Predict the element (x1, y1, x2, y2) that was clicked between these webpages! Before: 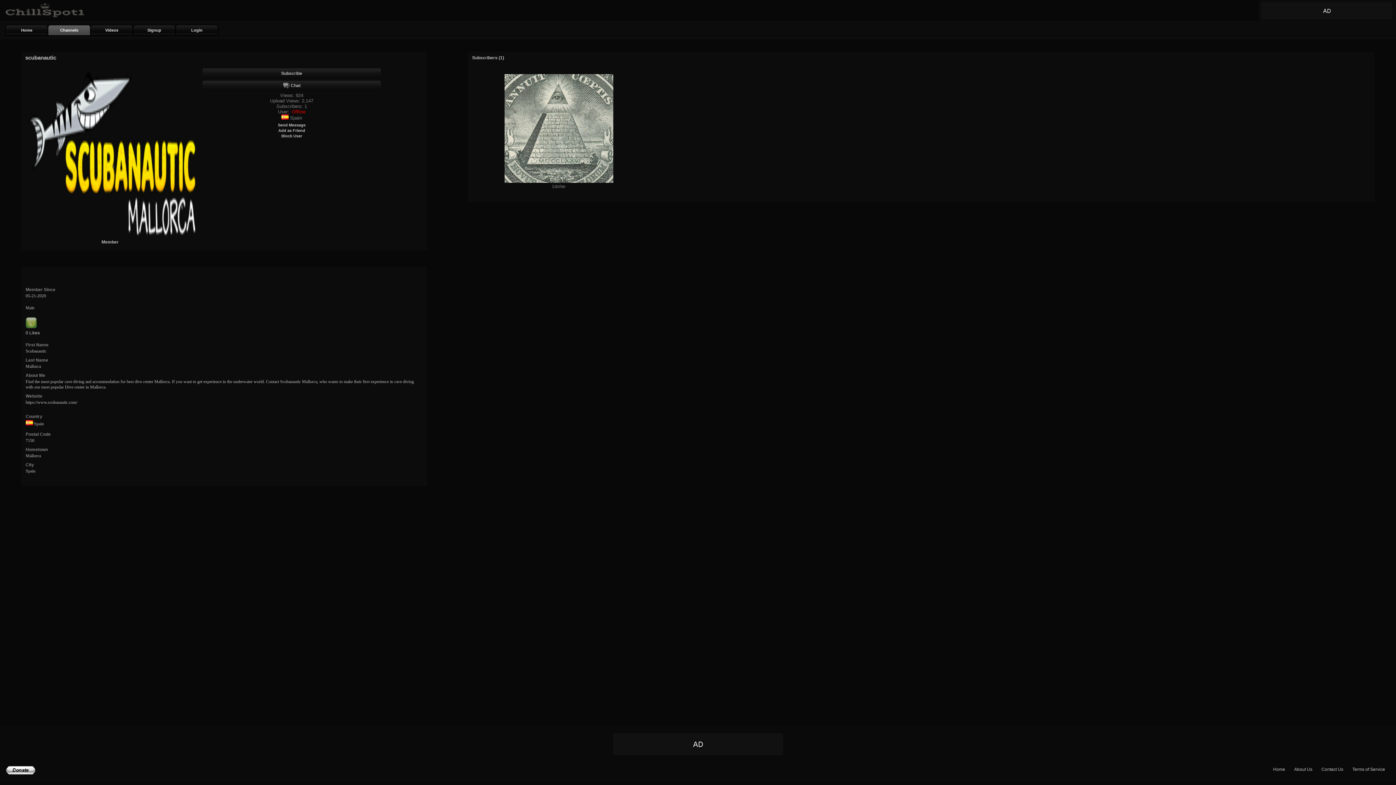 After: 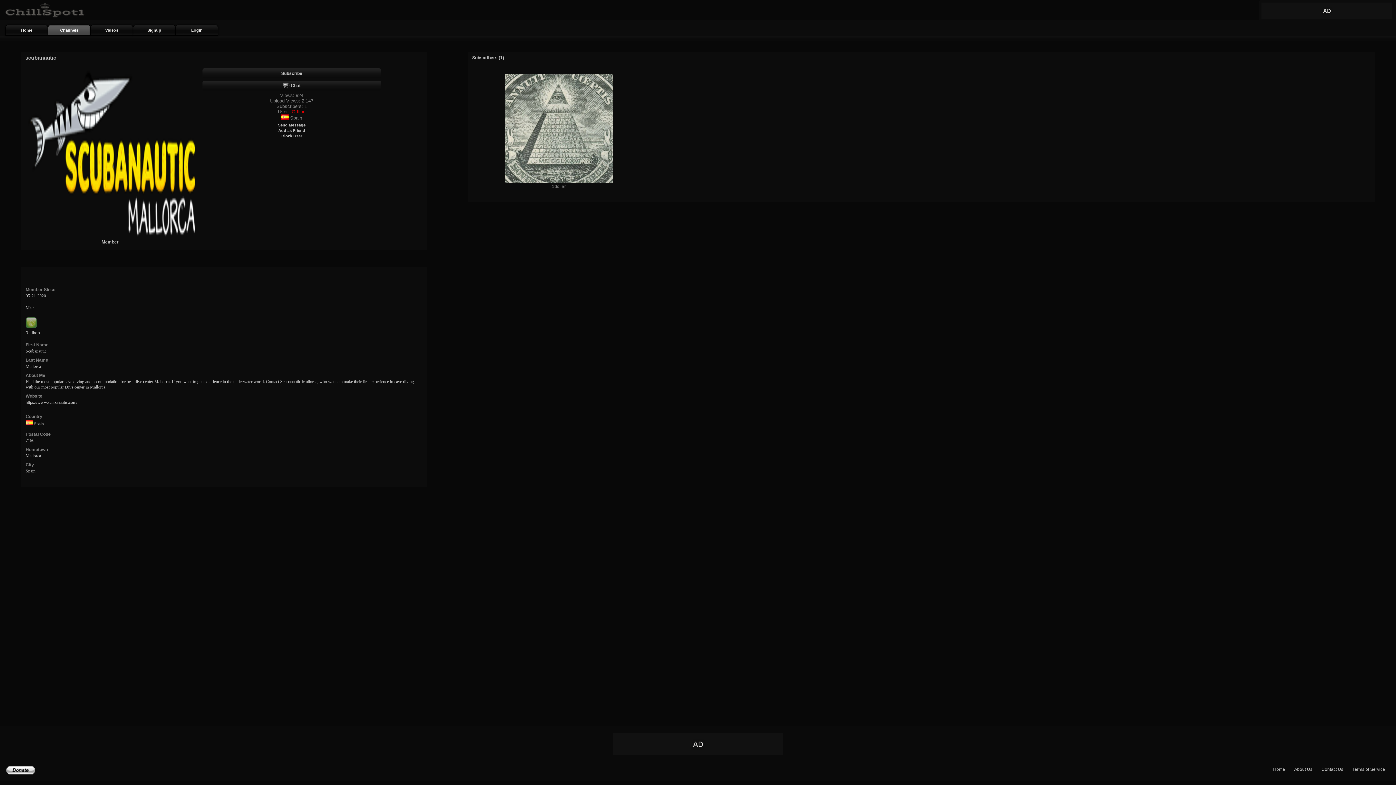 Action: bbox: (25, 400, 77, 405) label: https://www.scubanautic.com/